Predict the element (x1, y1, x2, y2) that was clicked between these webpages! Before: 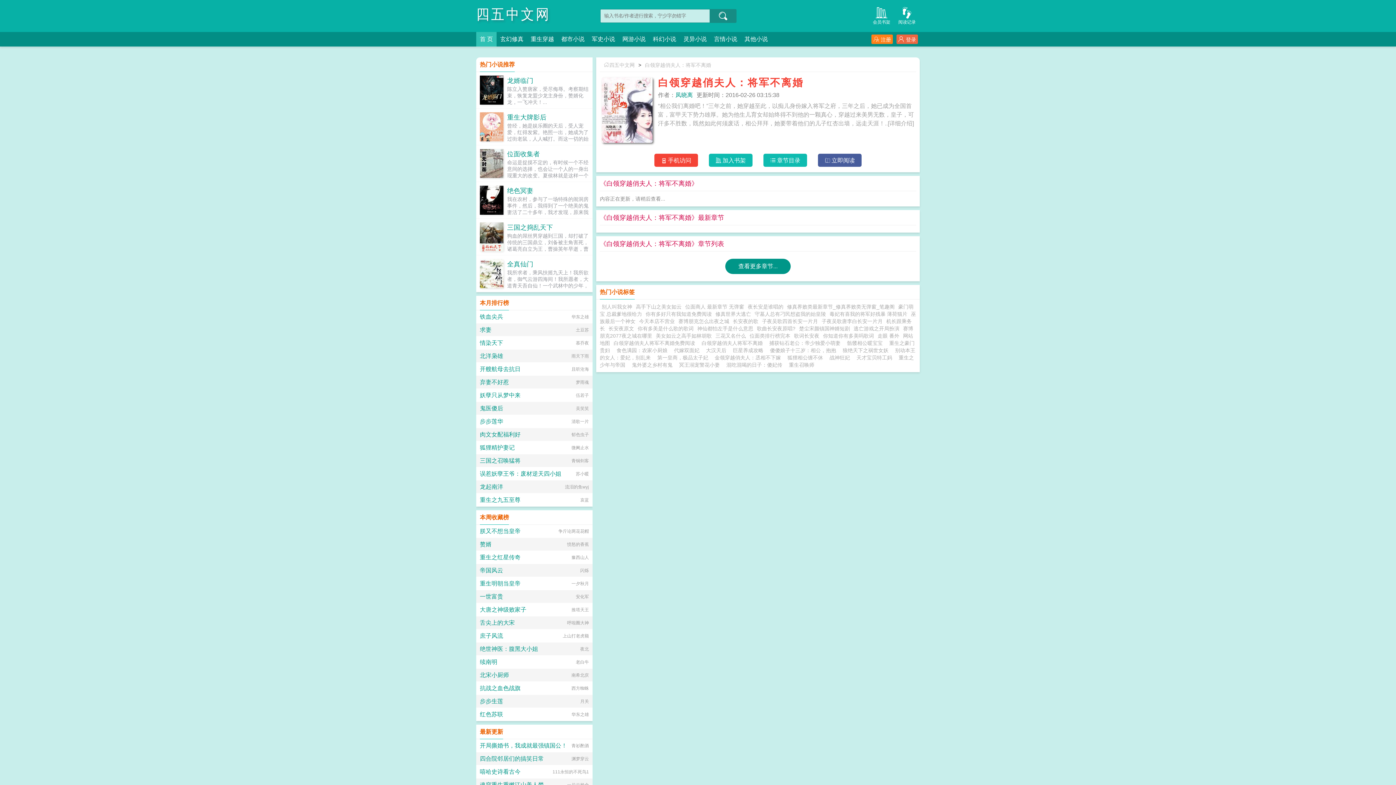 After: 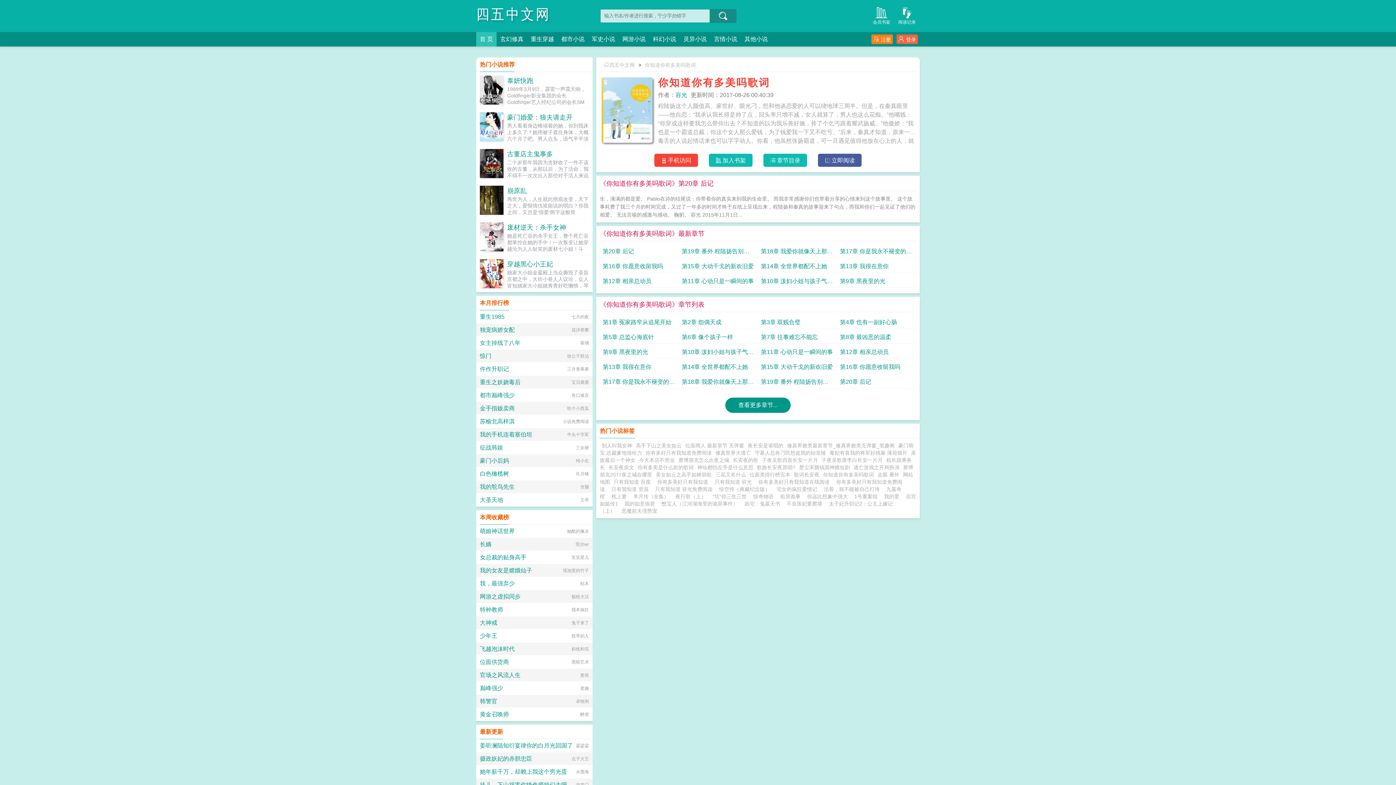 Action: bbox: (823, 333, 874, 338) label: 你知道你有多美吗歌词